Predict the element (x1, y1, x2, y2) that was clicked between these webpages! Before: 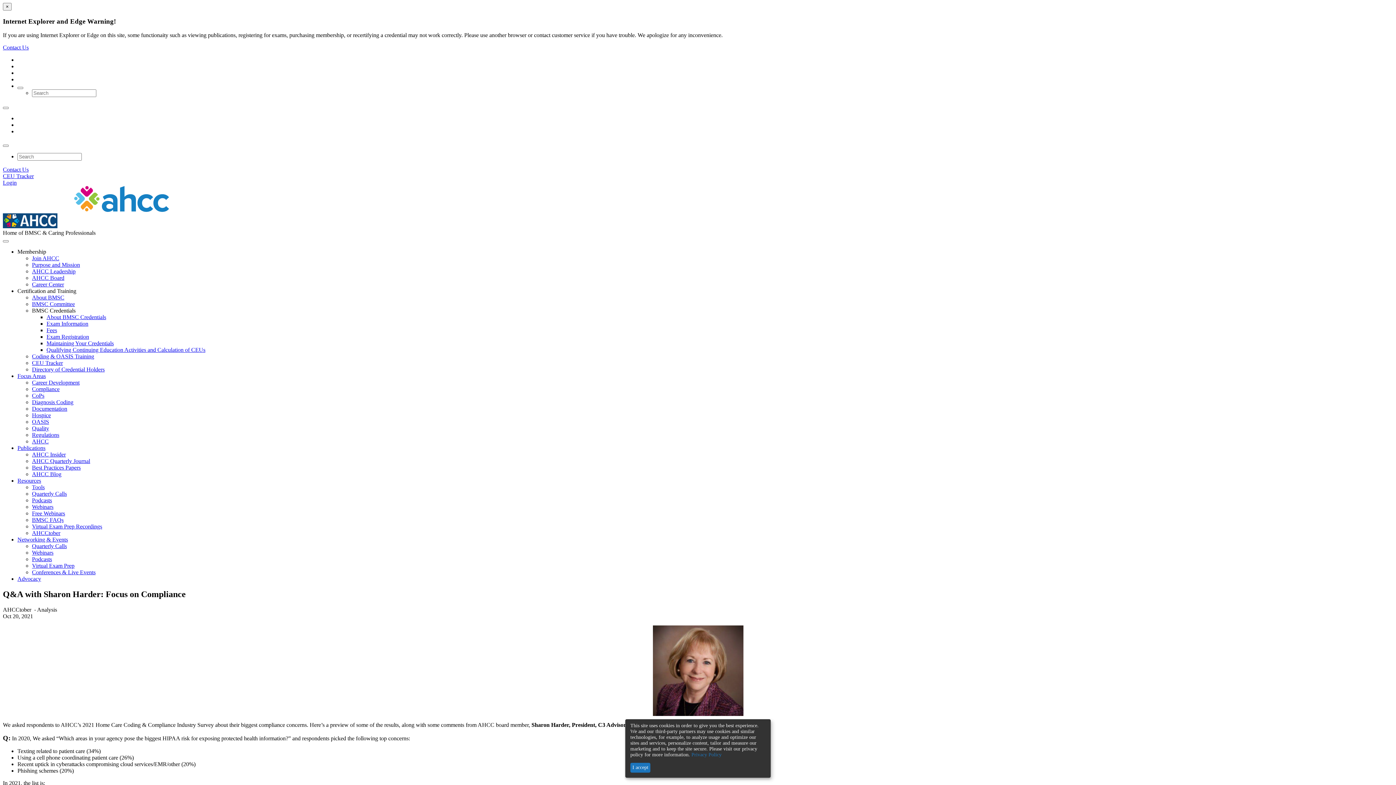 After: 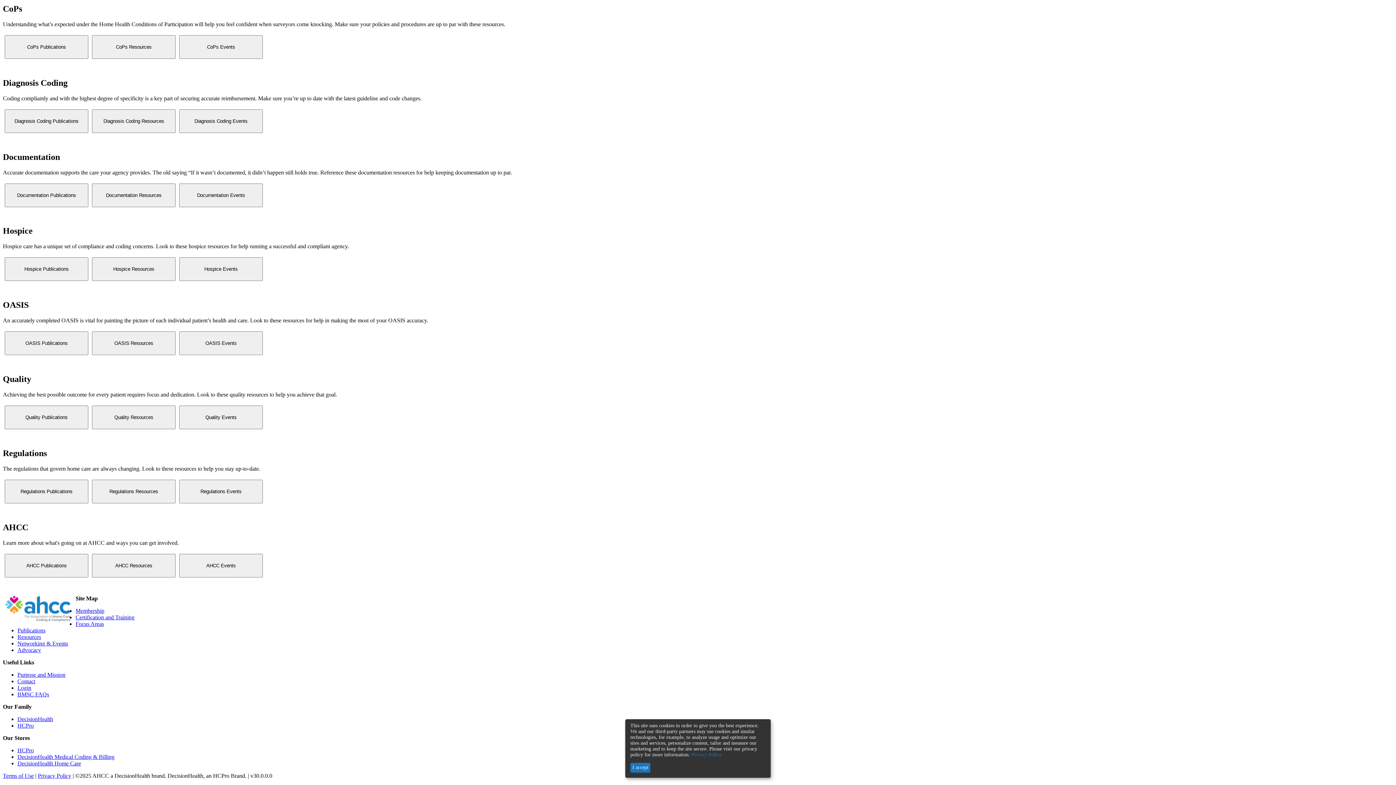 Action: label: Diagnosis Coding bbox: (32, 399, 73, 405)